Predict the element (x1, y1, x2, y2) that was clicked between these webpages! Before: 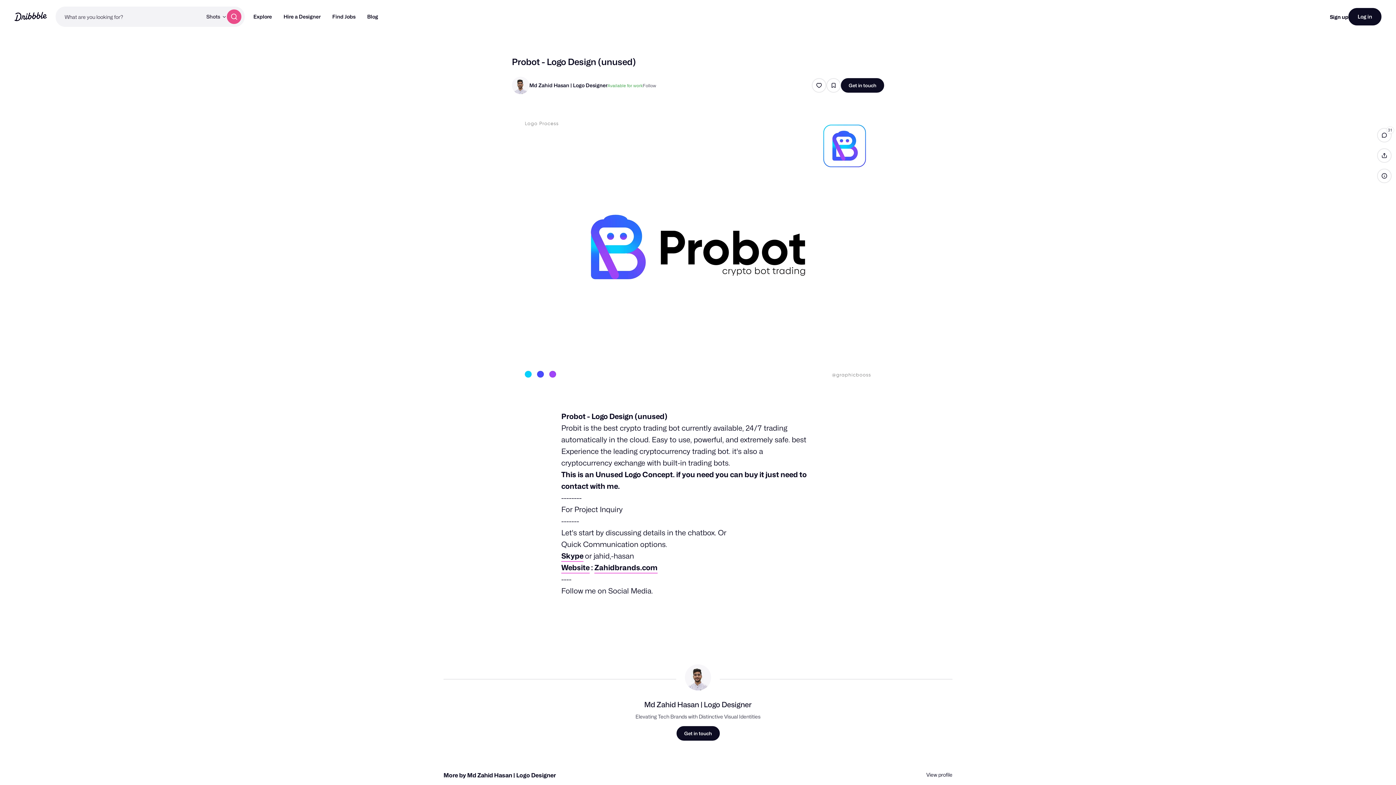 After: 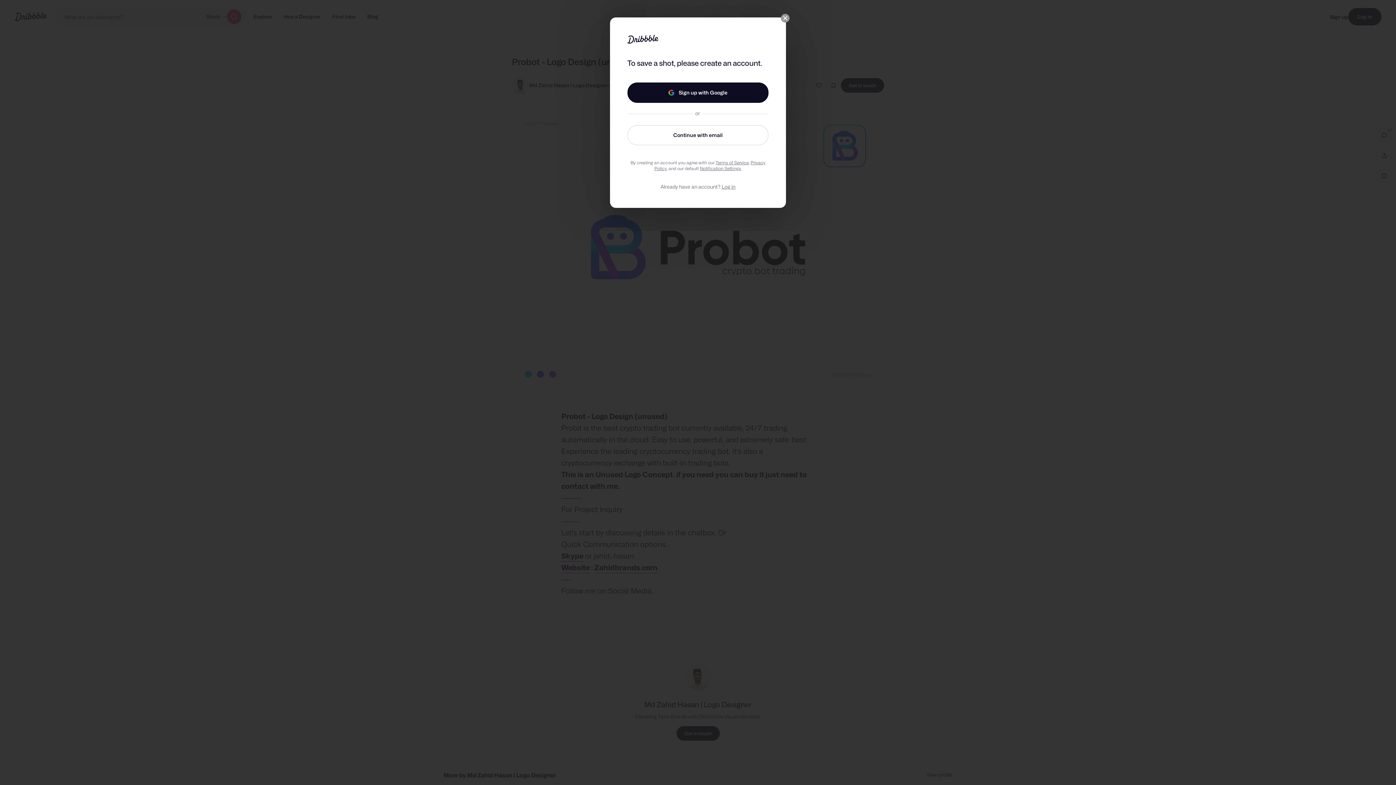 Action: bbox: (826, 78, 841, 92)